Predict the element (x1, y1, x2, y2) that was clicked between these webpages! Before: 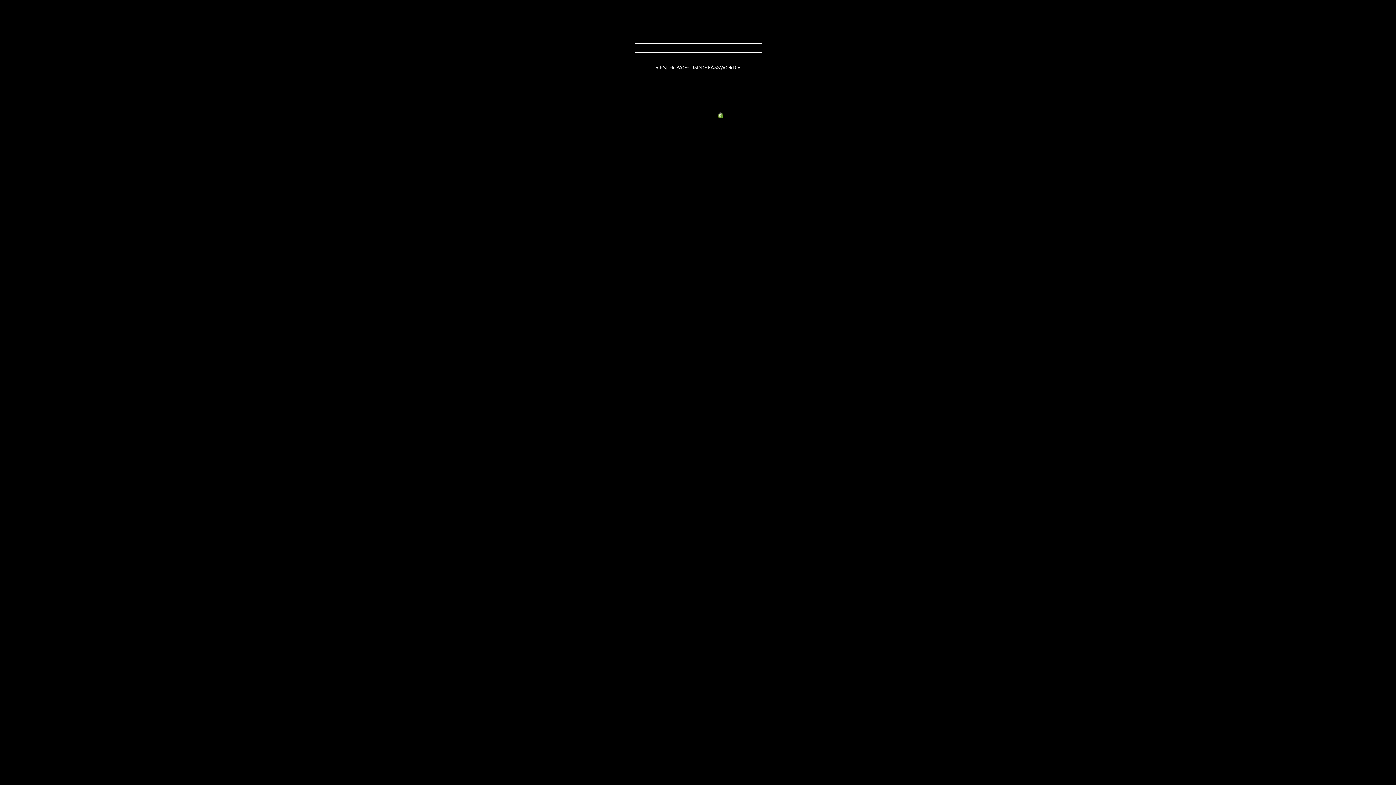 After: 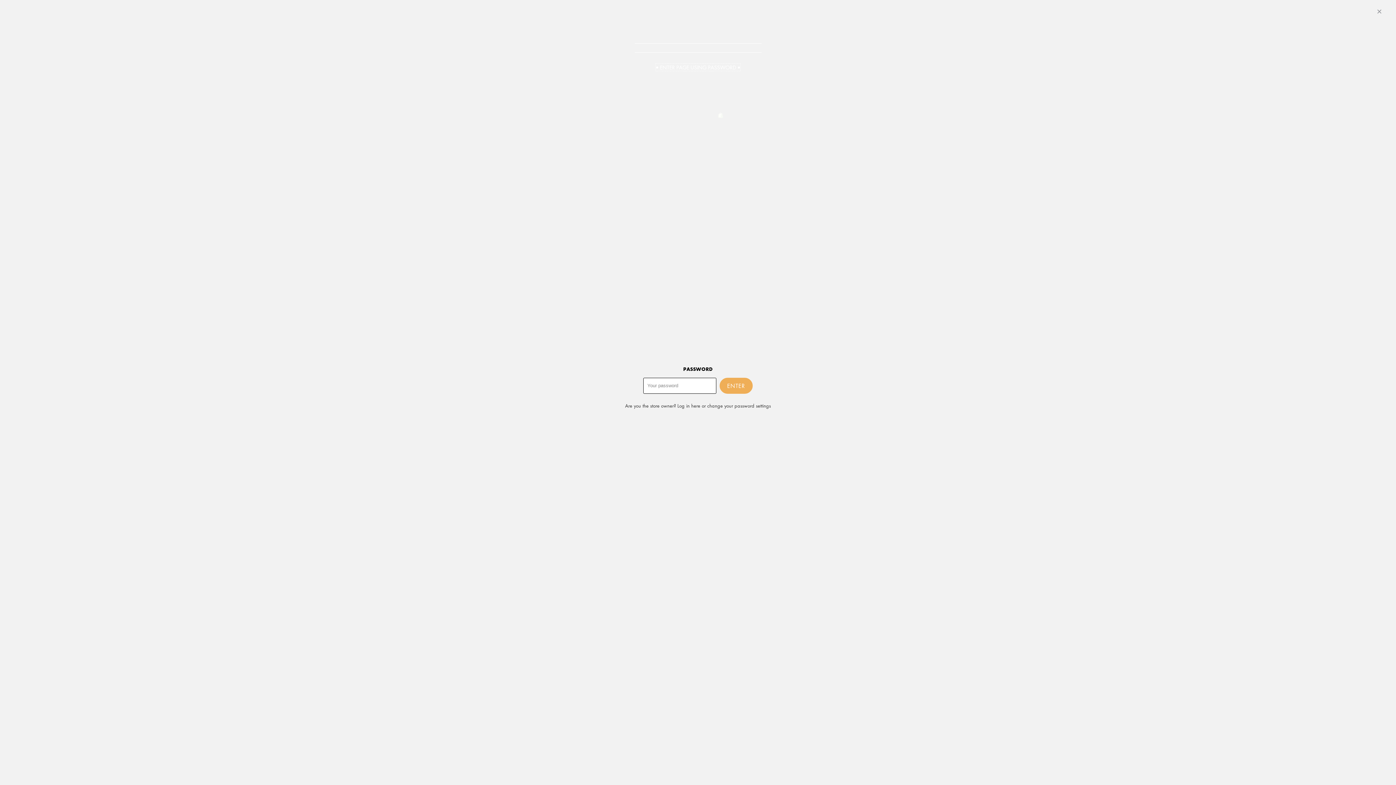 Action: bbox: (655, 63, 740, 70) label: • ENTER PAGE USING PASSWORD •